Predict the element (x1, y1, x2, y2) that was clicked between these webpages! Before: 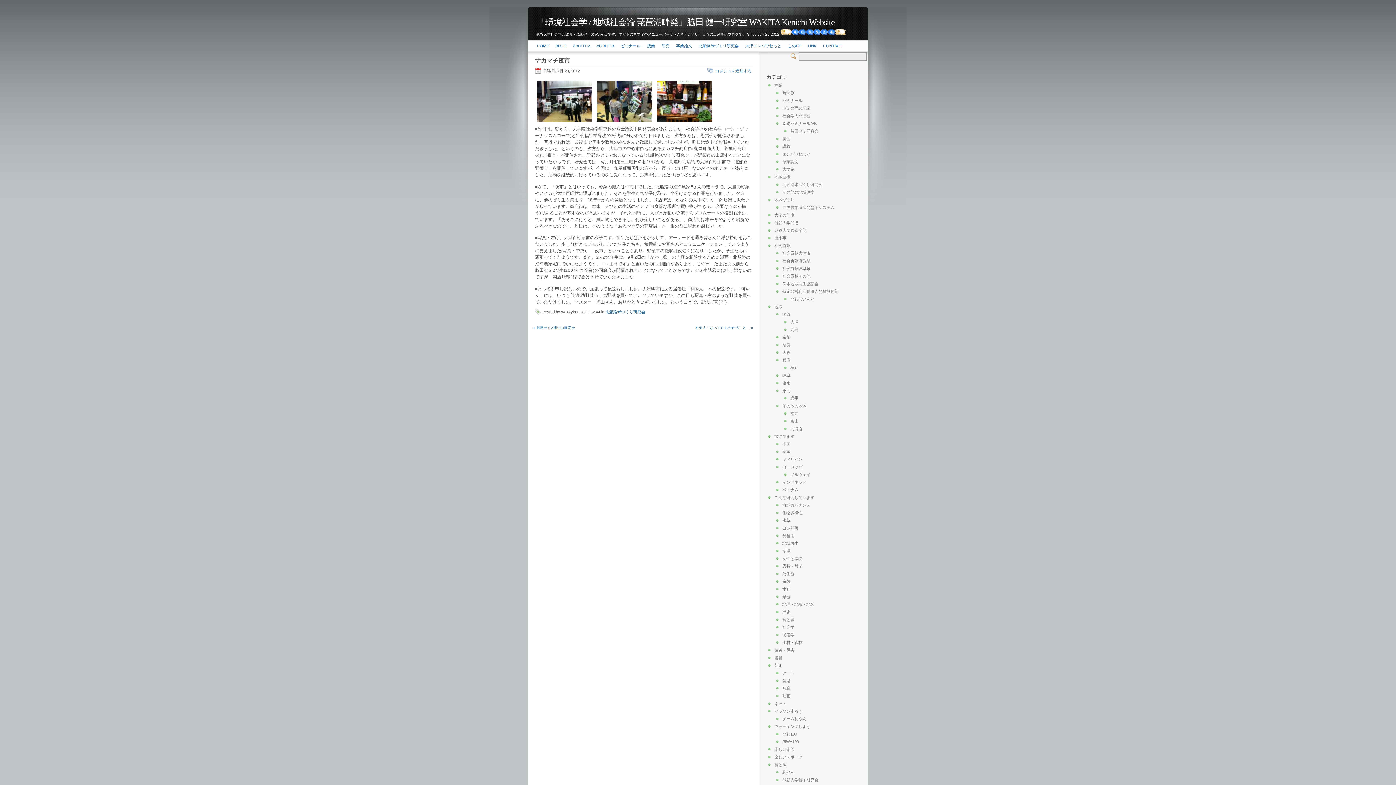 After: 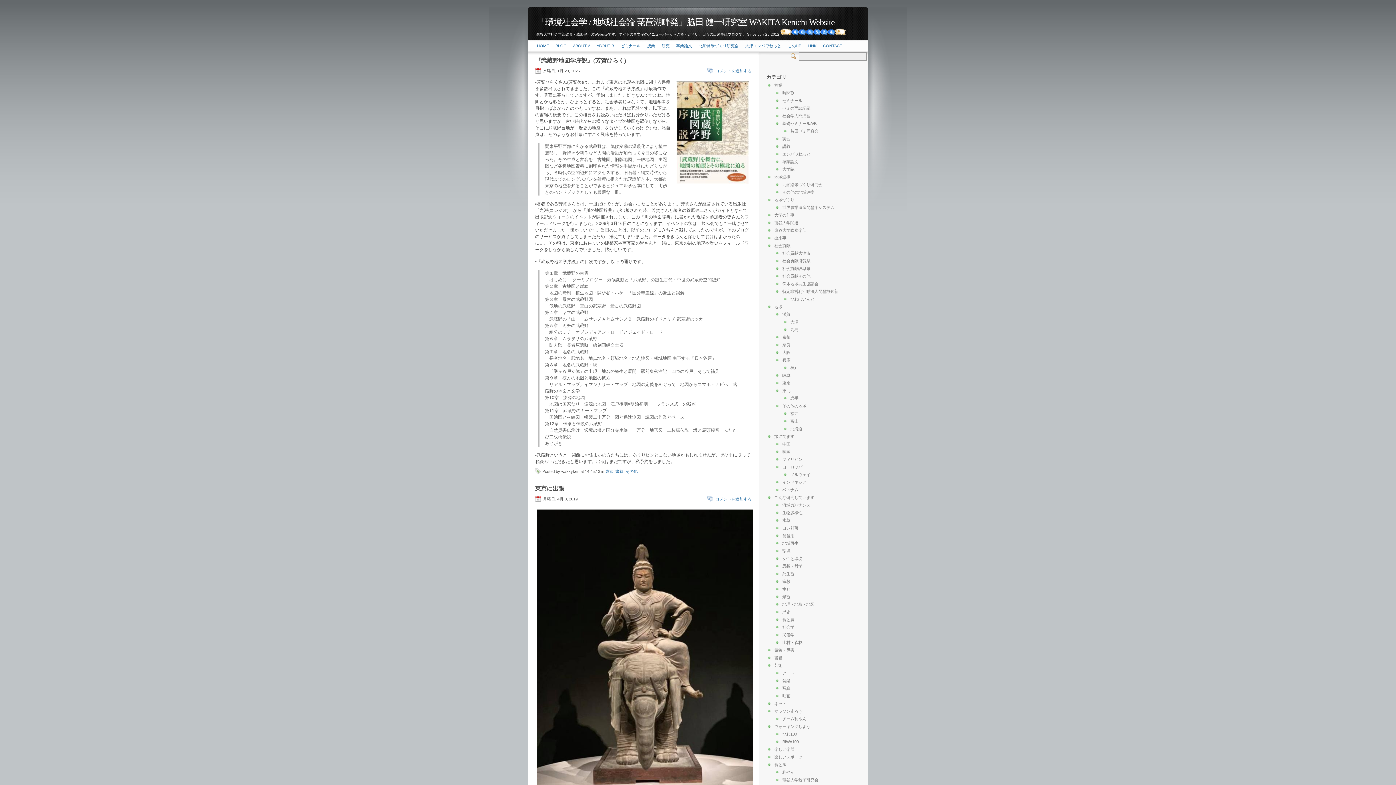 Action: label: 東京 bbox: (782, 381, 790, 385)